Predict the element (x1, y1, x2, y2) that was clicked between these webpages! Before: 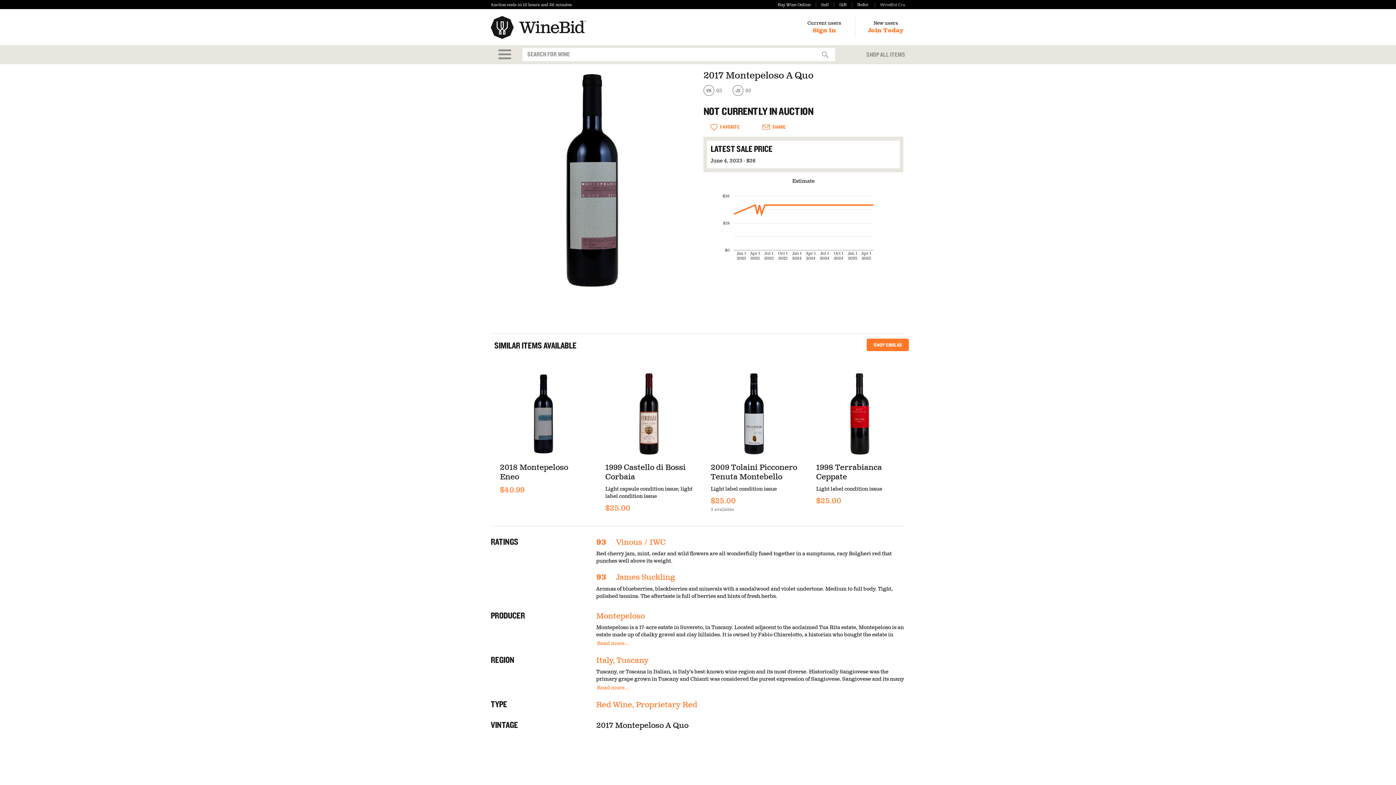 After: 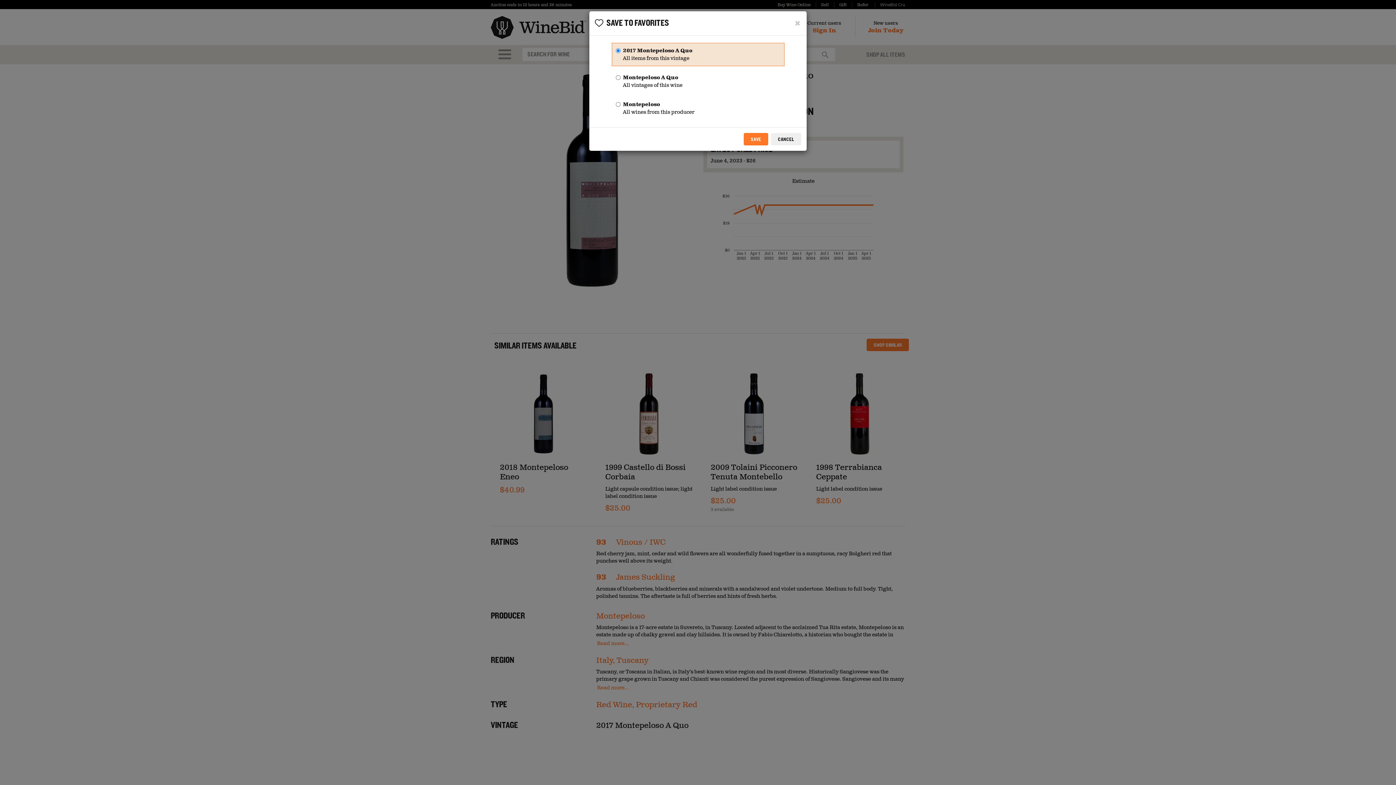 Action: label: FAVORITE bbox: (703, 120, 746, 133)